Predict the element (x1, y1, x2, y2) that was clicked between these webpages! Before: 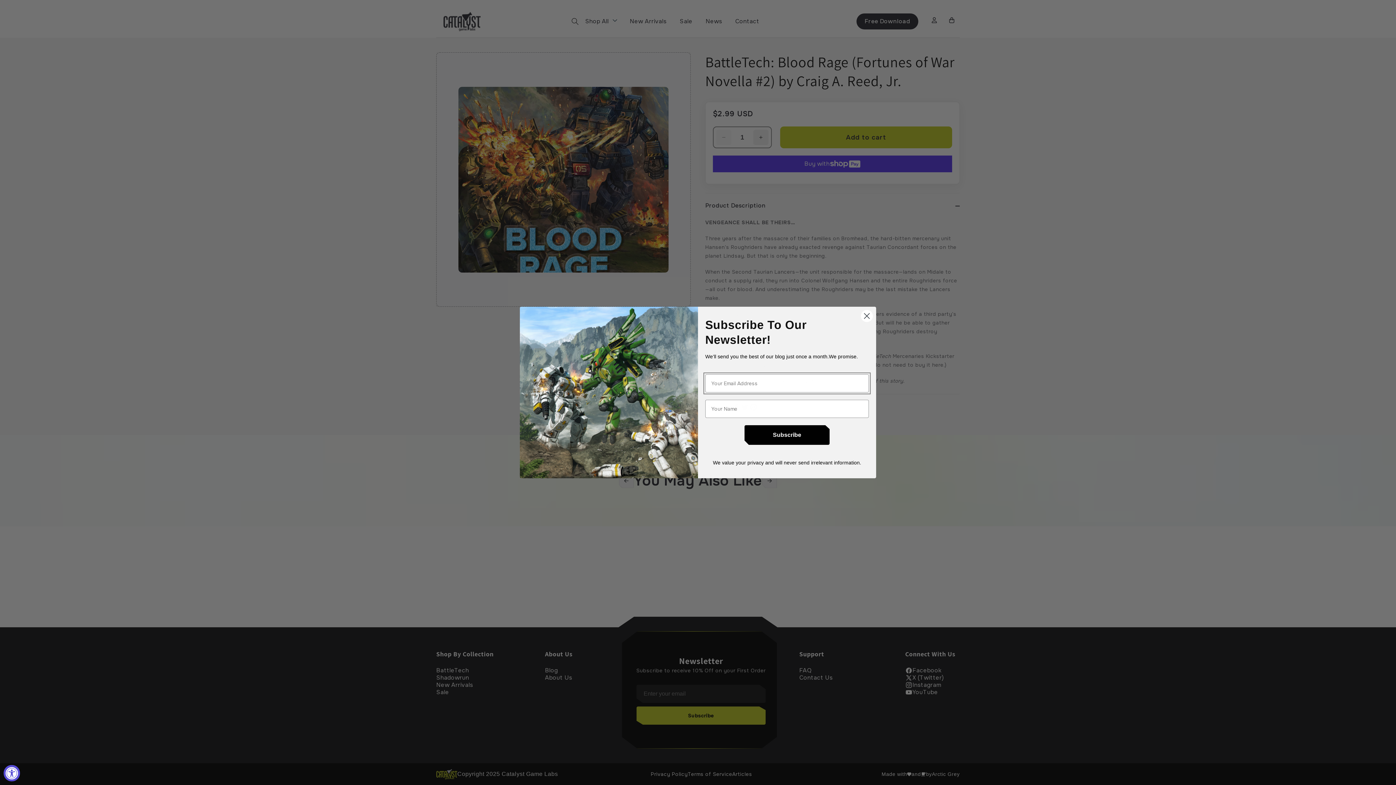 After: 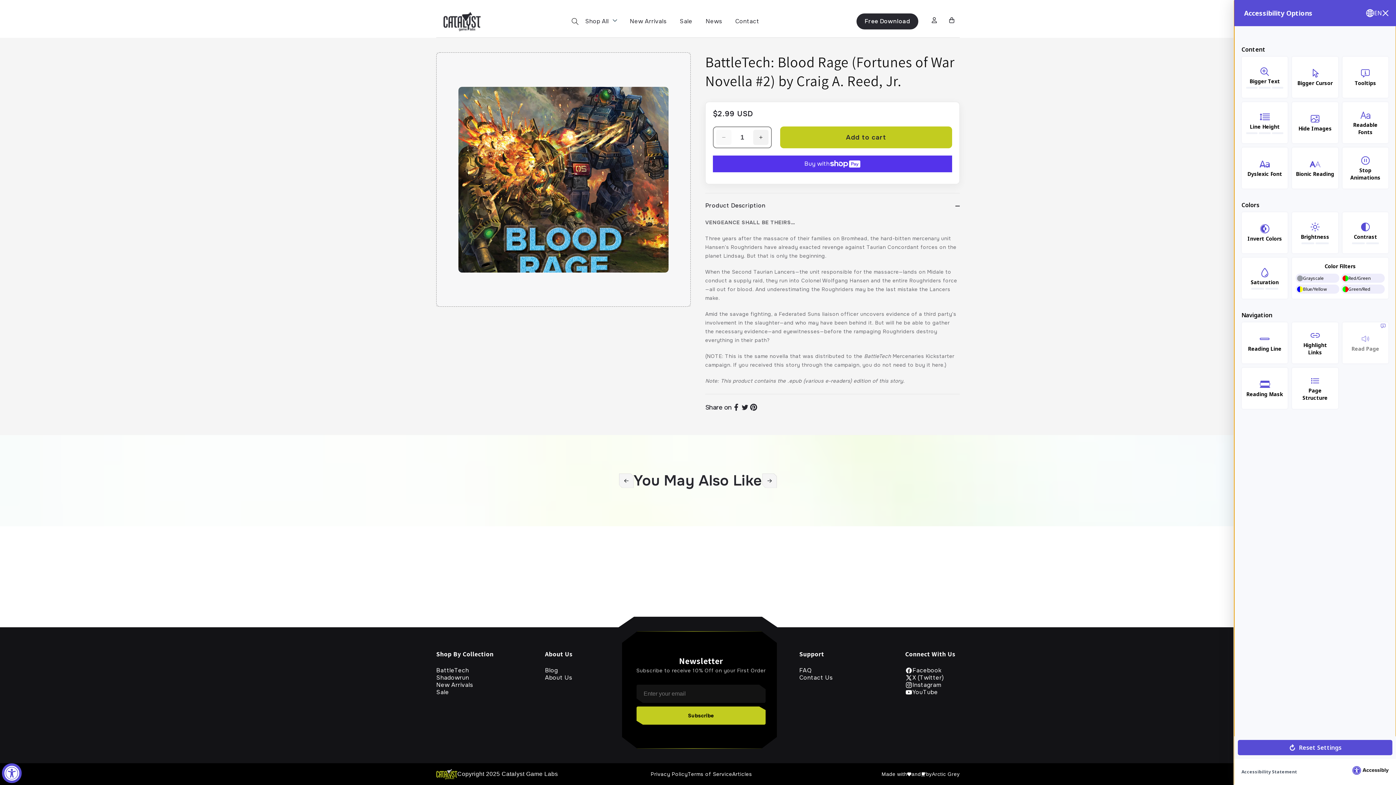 Action: bbox: (3, 765, 20, 781) label: Accessibility Widget, click to open